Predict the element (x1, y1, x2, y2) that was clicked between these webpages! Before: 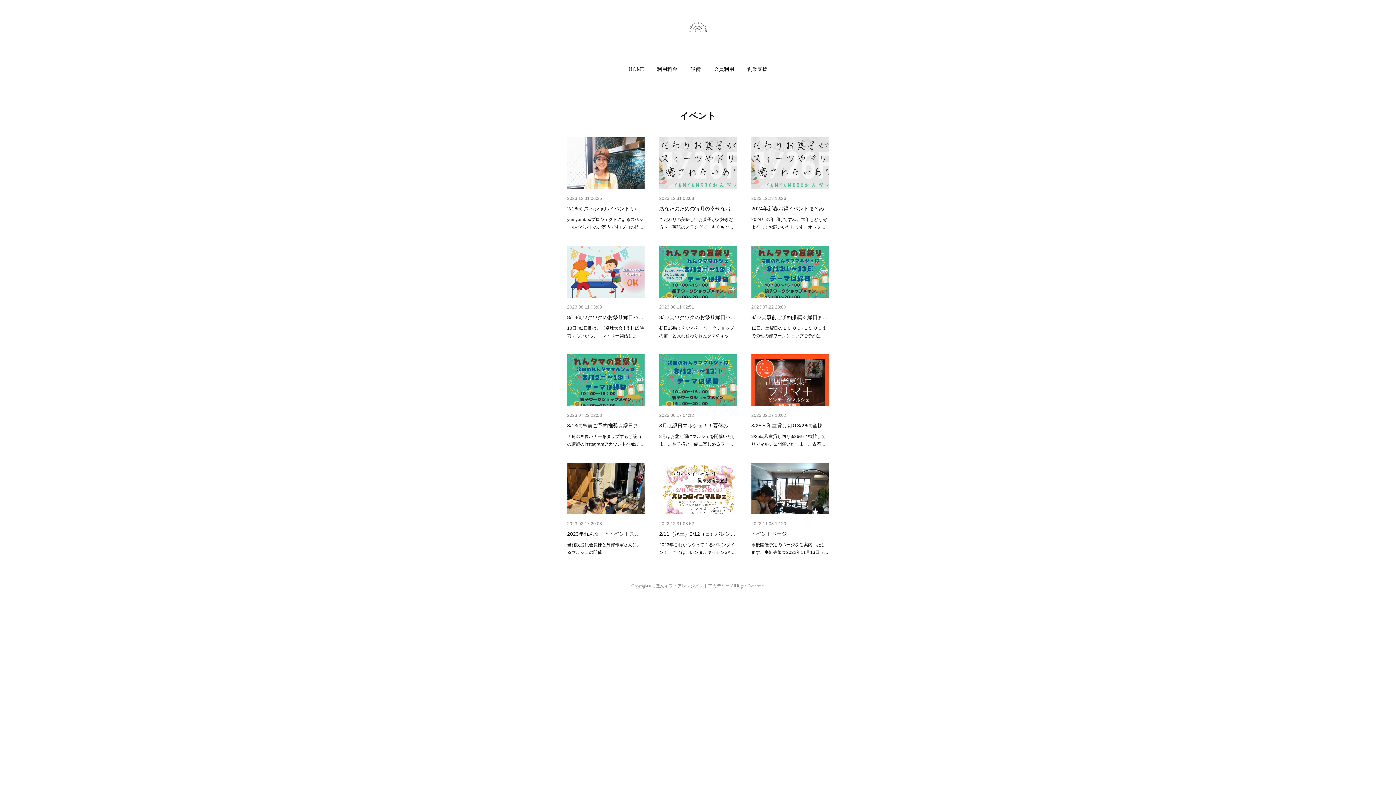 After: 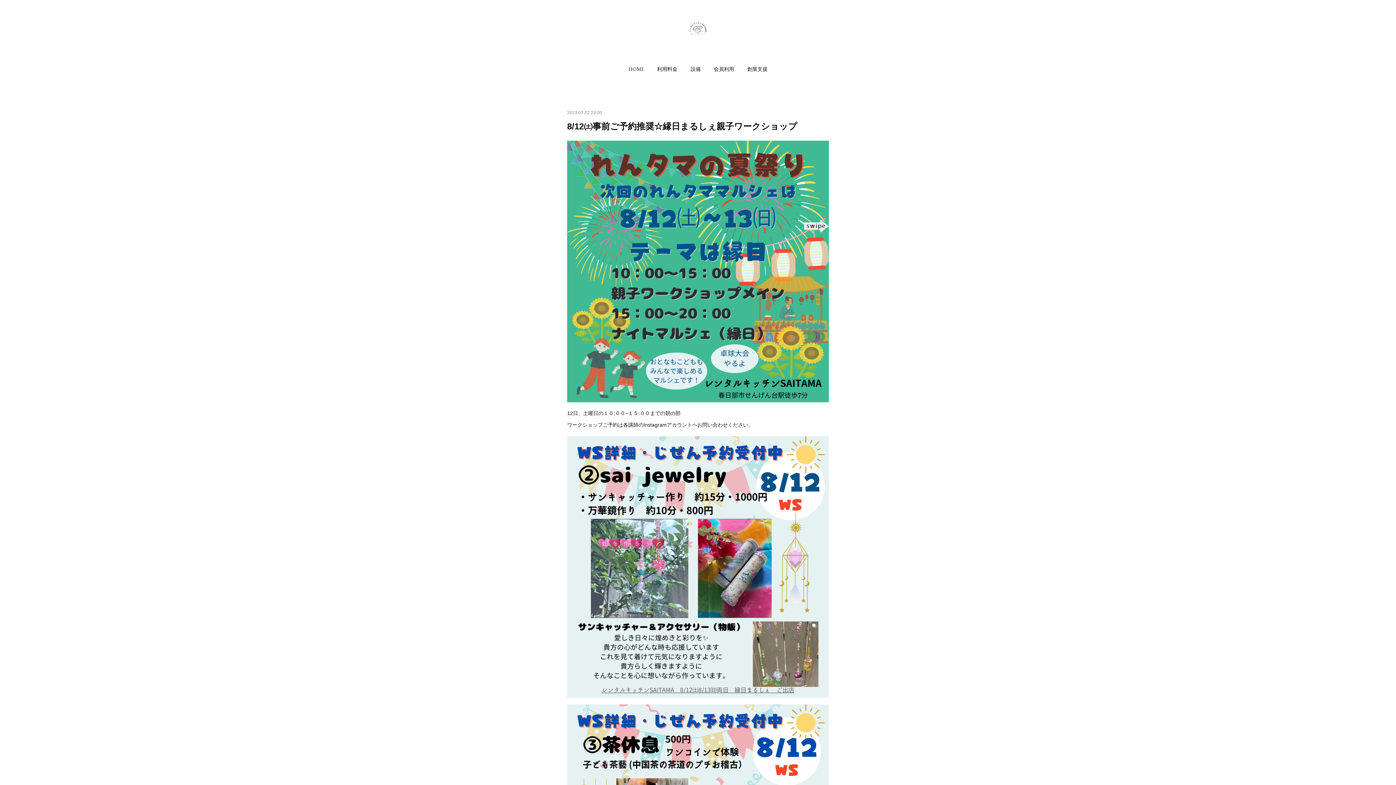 Action: bbox: (751, 314, 827, 320) label: 8/12㈯事前ご予約推奨☆縁日ま…